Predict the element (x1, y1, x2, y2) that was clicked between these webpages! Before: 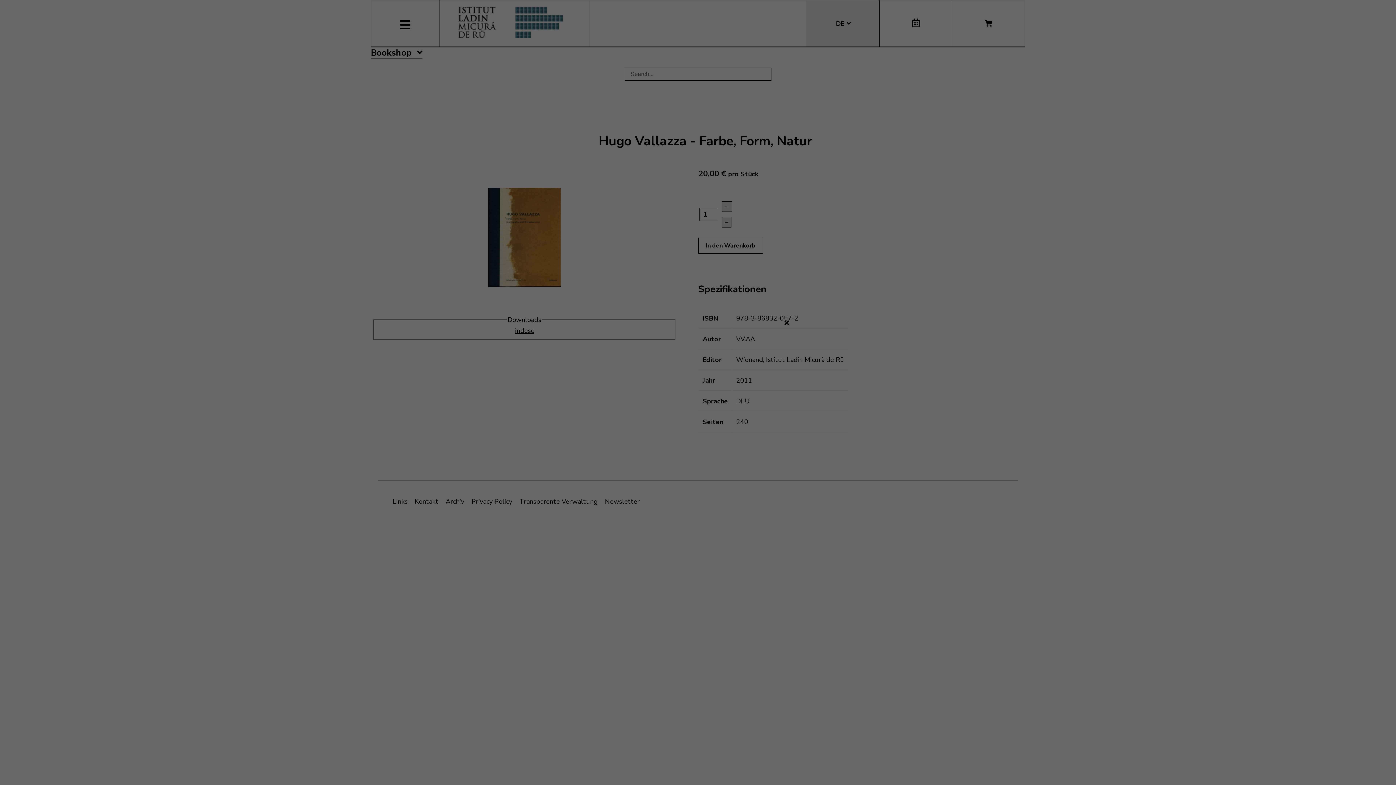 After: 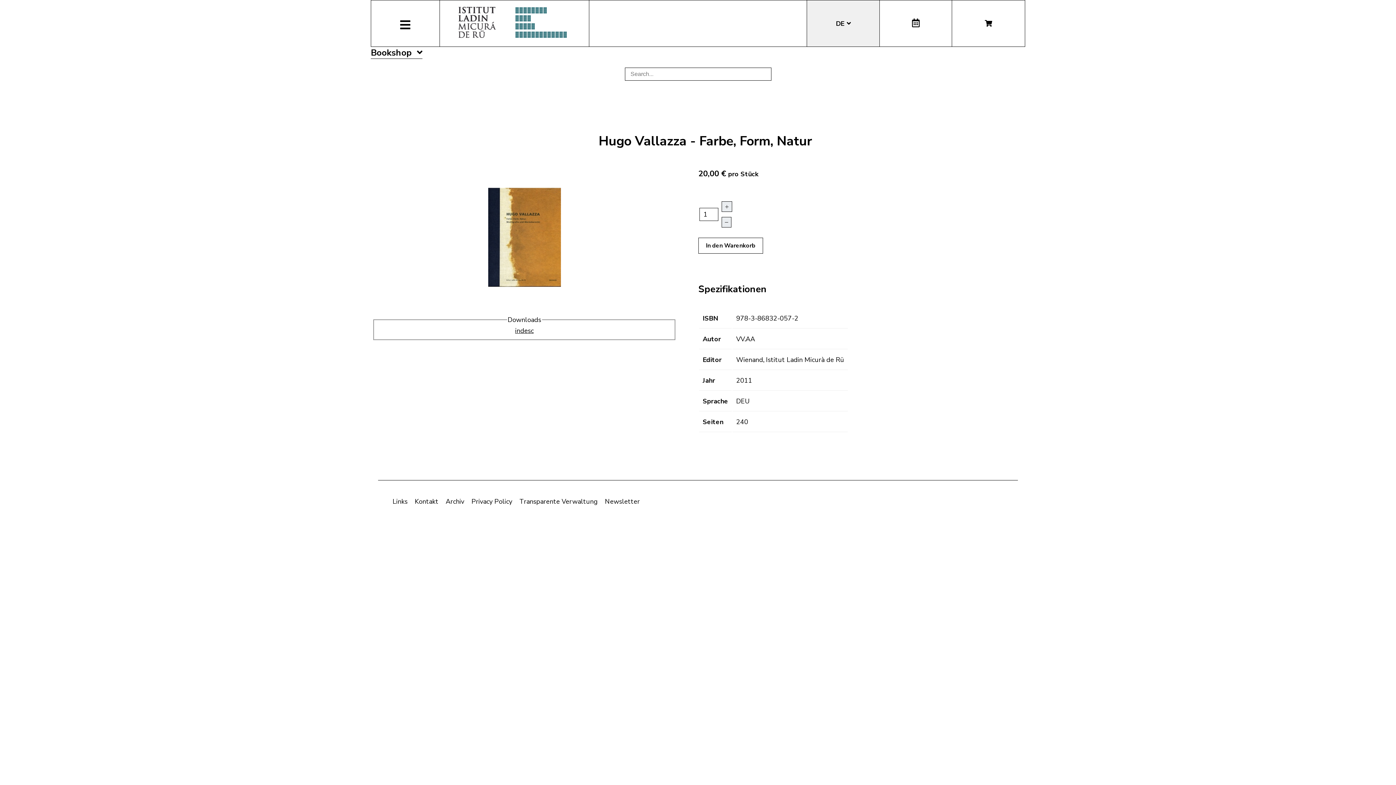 Action: bbox: (784, 318, 789, 327)